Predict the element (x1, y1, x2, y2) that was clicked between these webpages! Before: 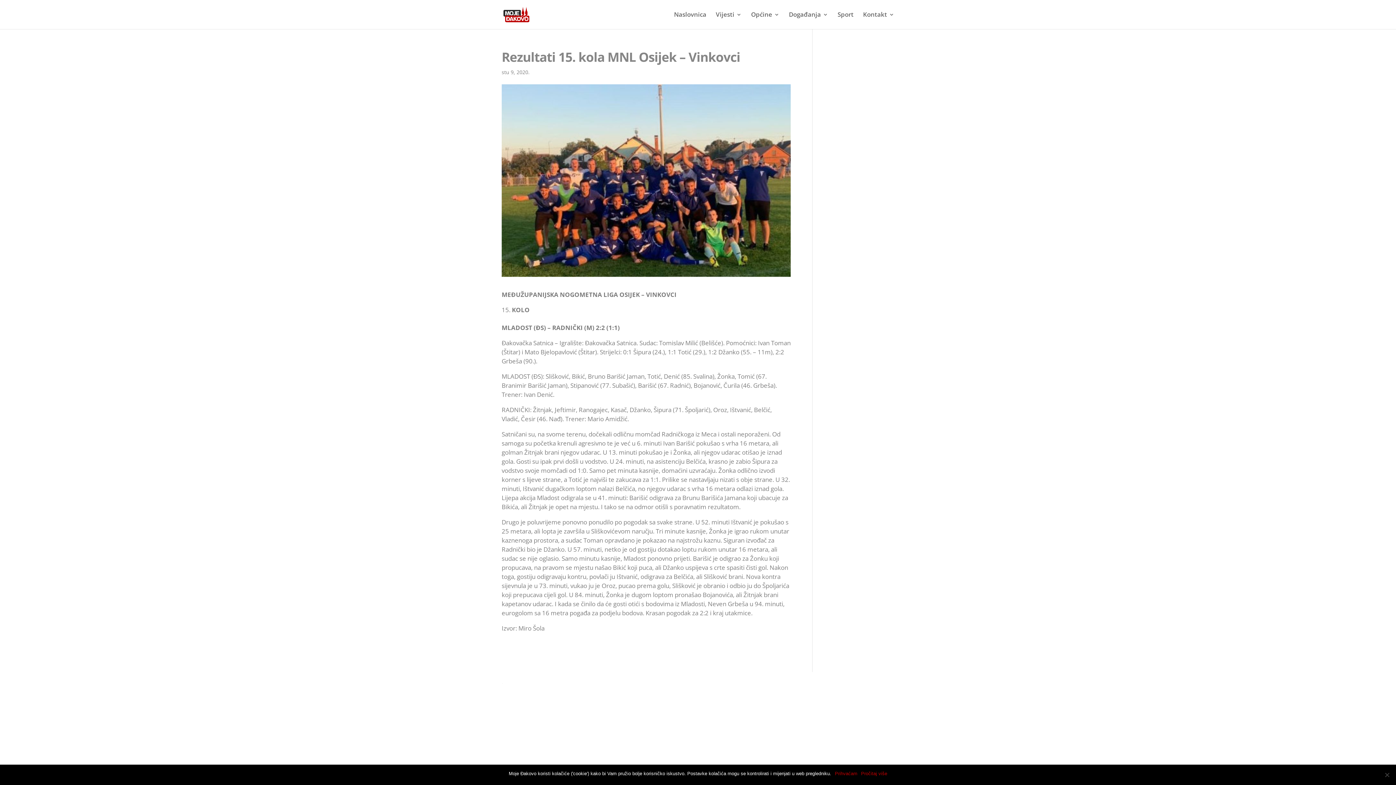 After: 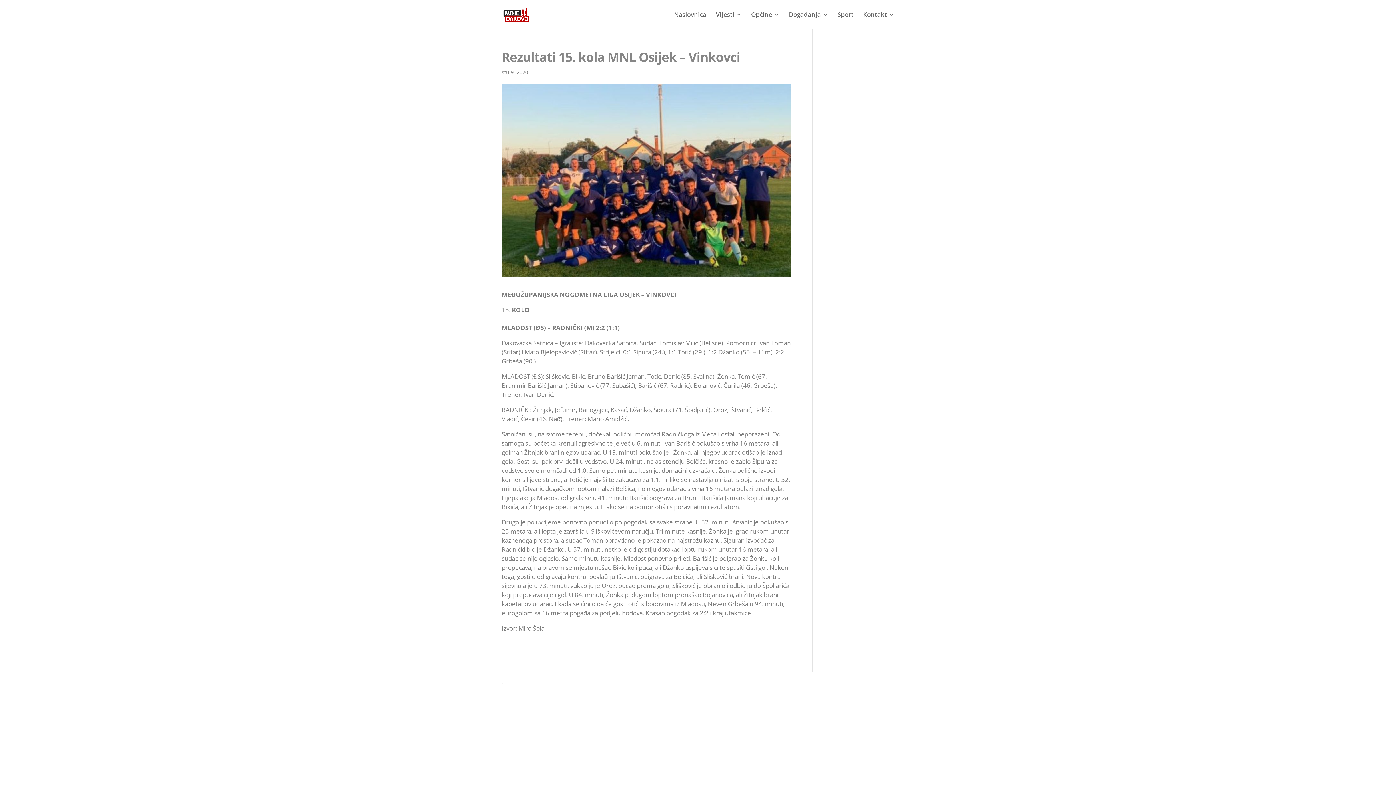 Action: label: Prihvaćam bbox: (835, 770, 857, 777)